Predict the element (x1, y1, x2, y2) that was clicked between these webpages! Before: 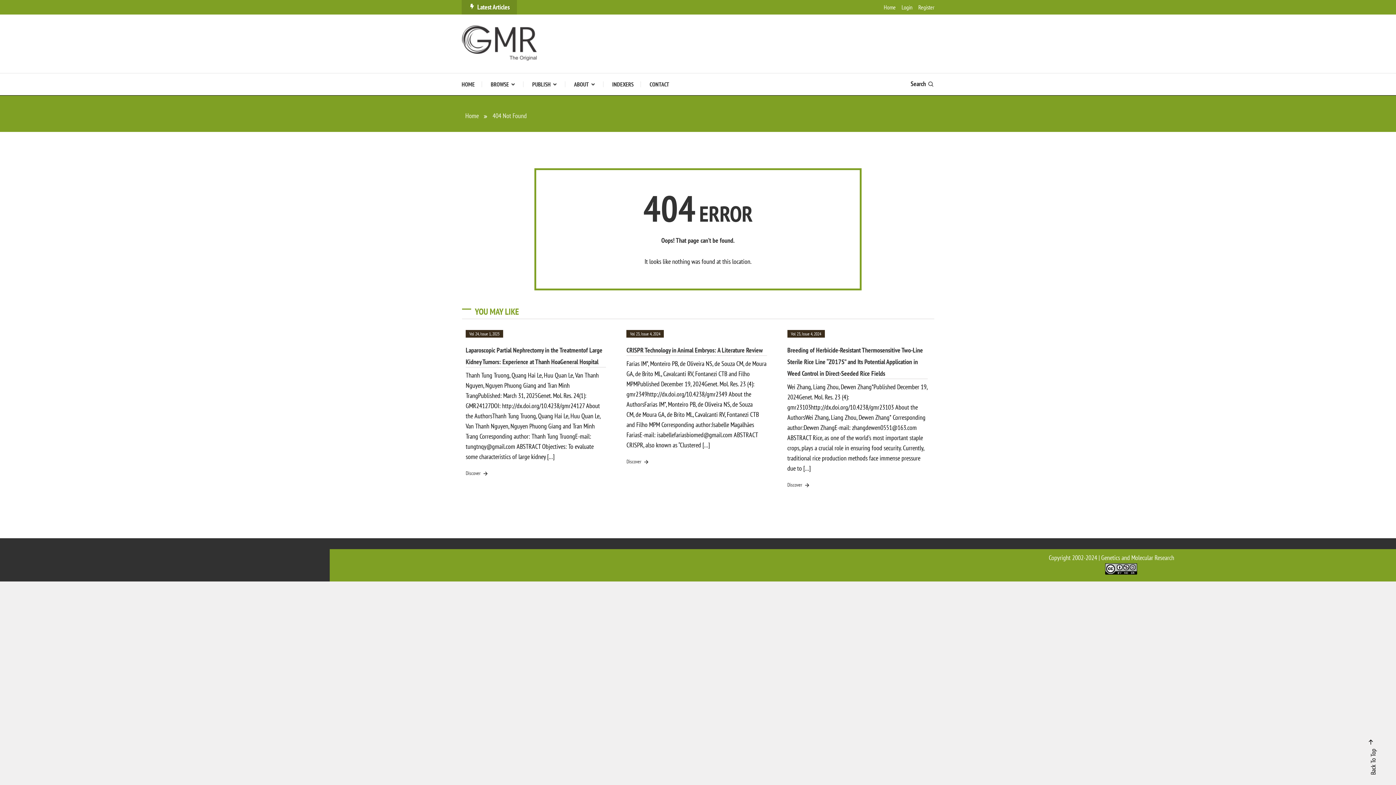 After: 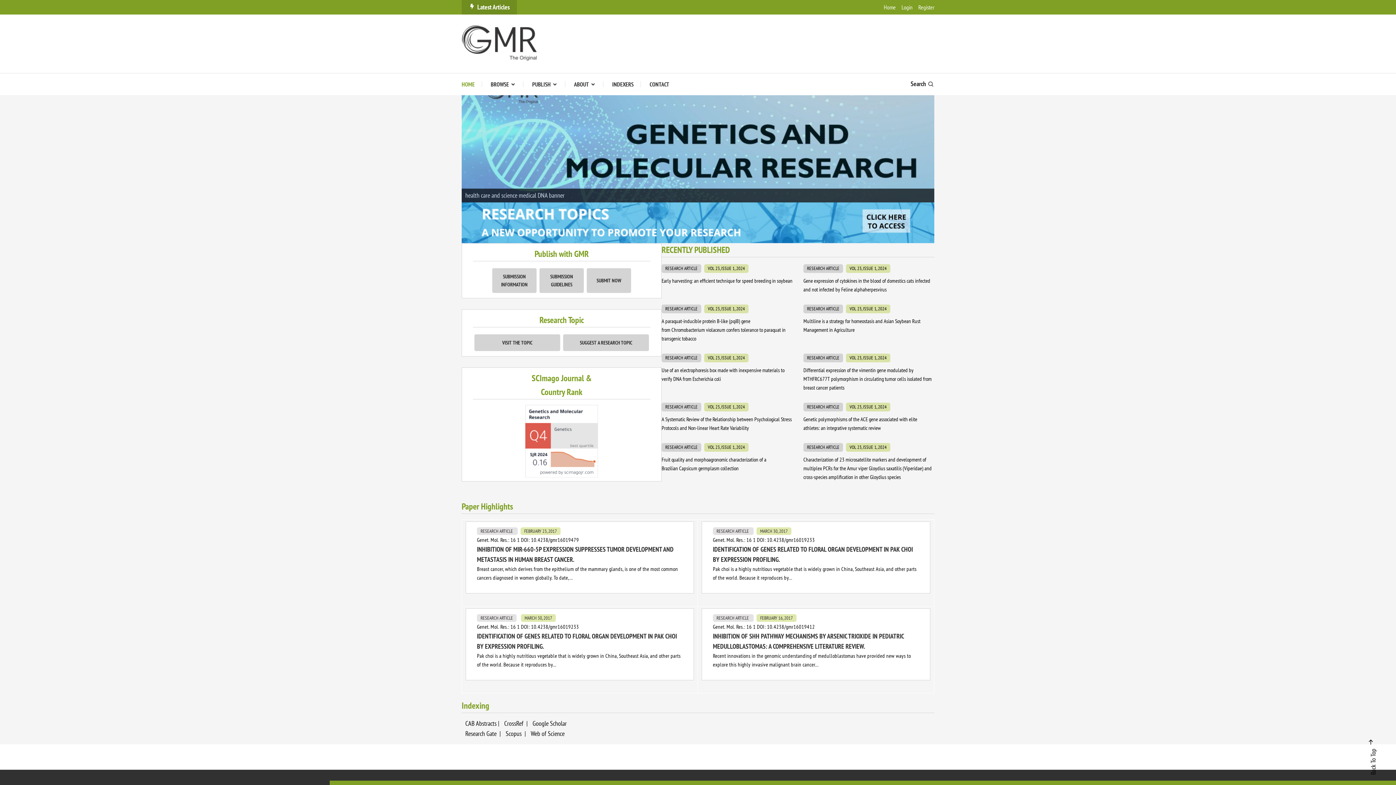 Action: bbox: (465, 112, 478, 119) label: Home